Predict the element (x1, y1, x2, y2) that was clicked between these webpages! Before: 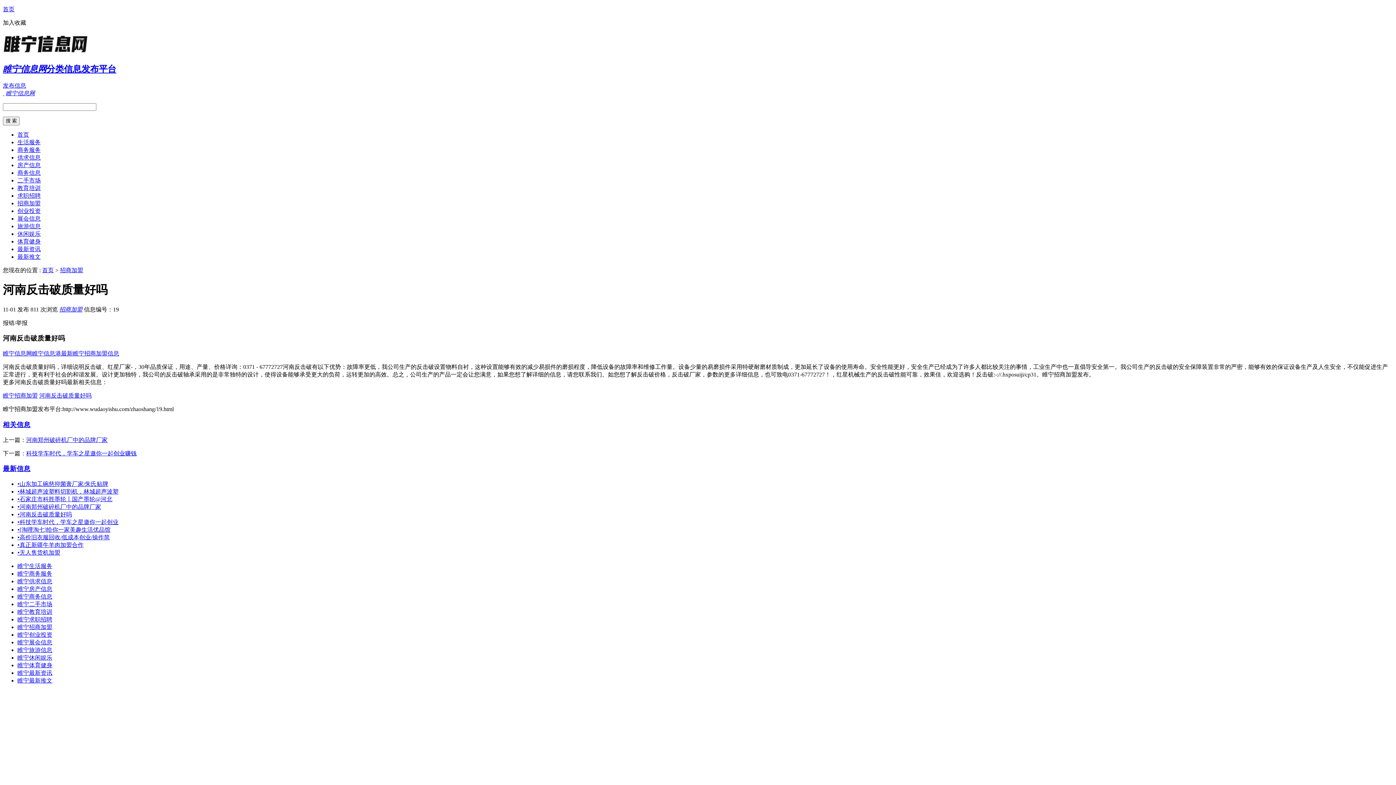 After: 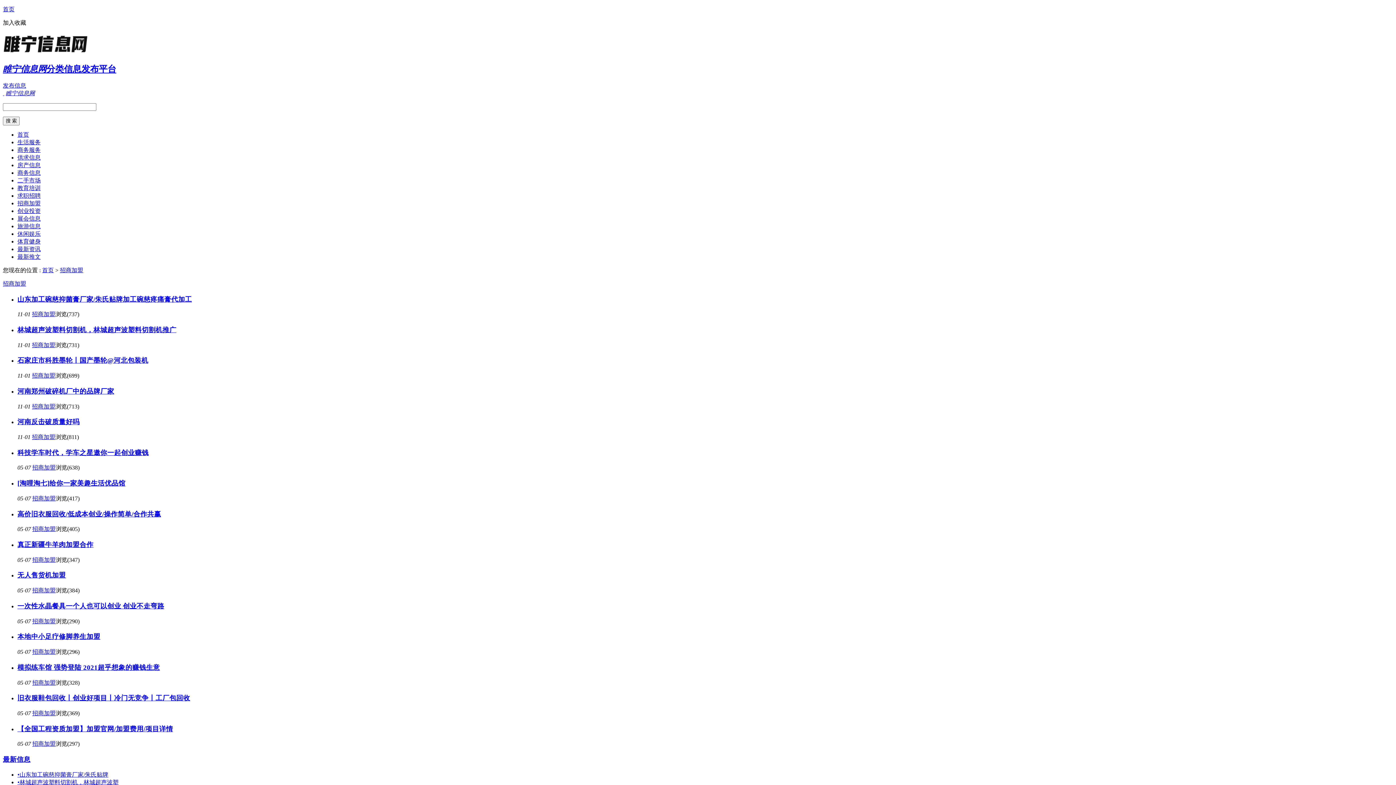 Action: label: 睢宁招商加盟 bbox: (2, 392, 37, 398)